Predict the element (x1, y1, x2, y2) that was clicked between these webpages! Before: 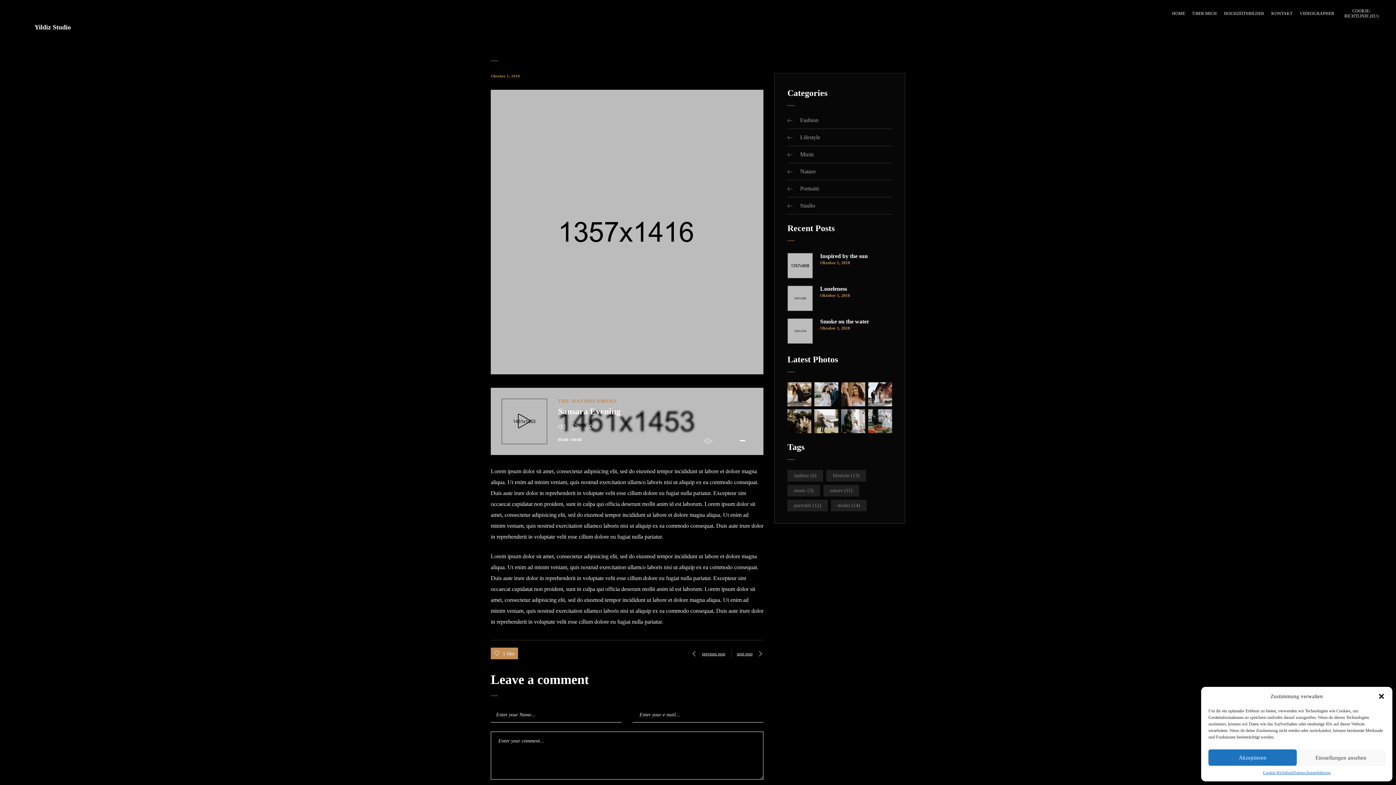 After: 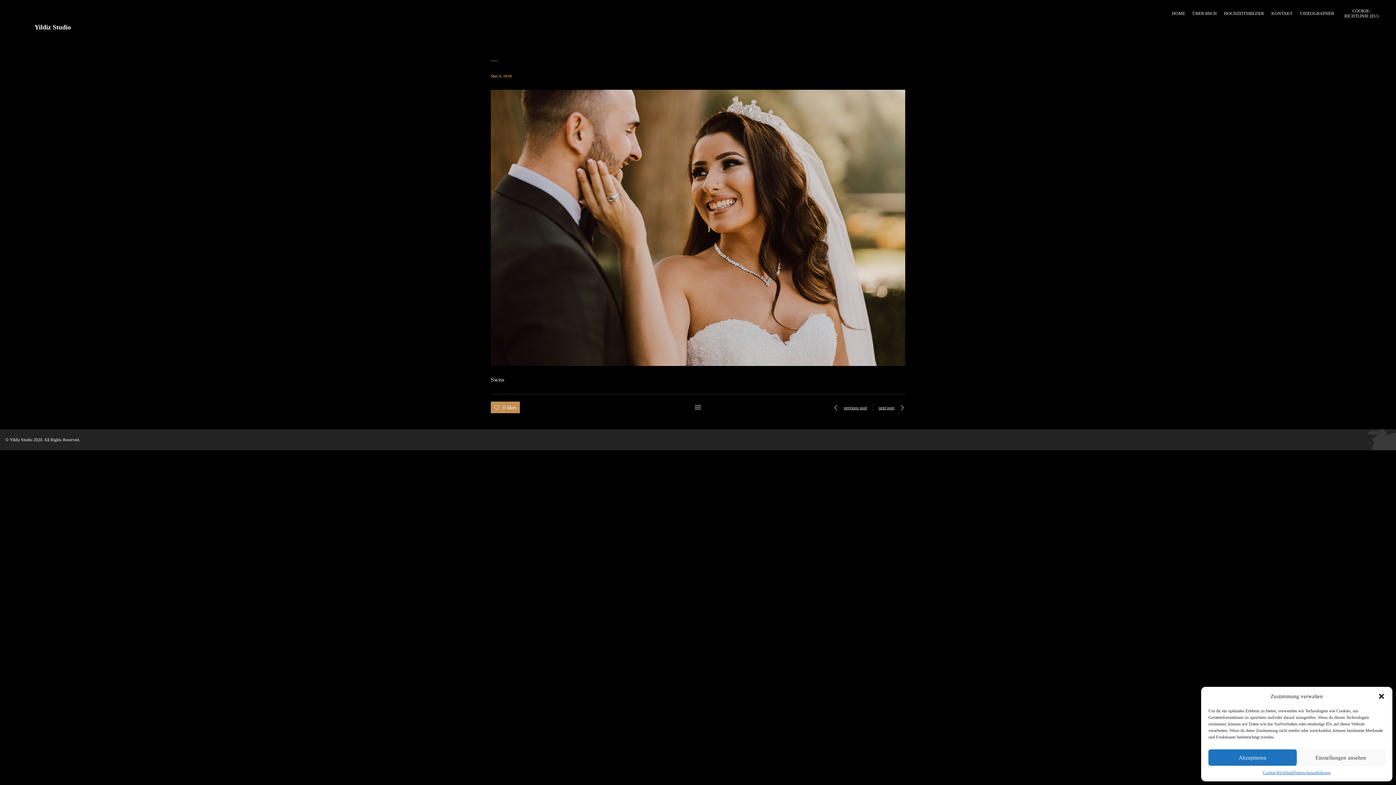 Action: bbox: (841, 382, 865, 406)